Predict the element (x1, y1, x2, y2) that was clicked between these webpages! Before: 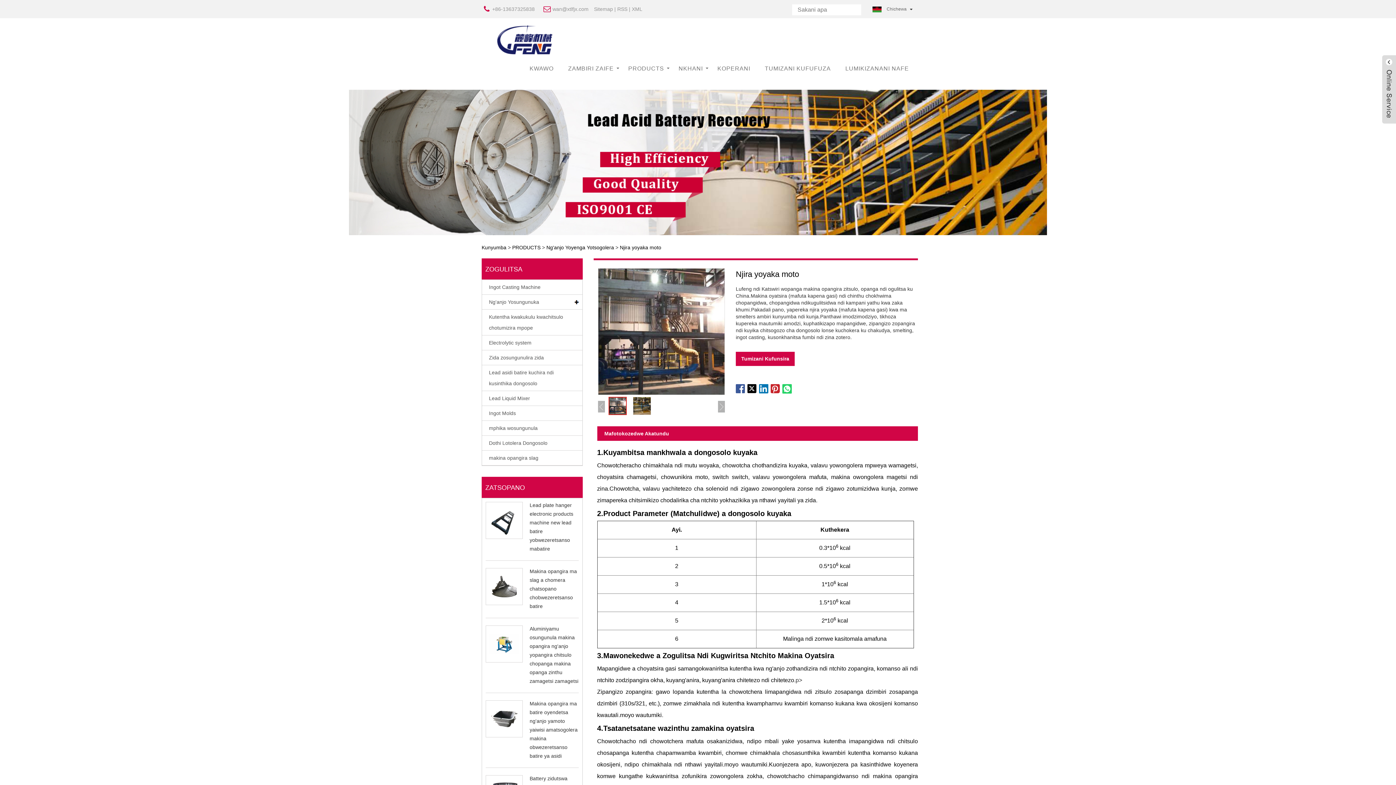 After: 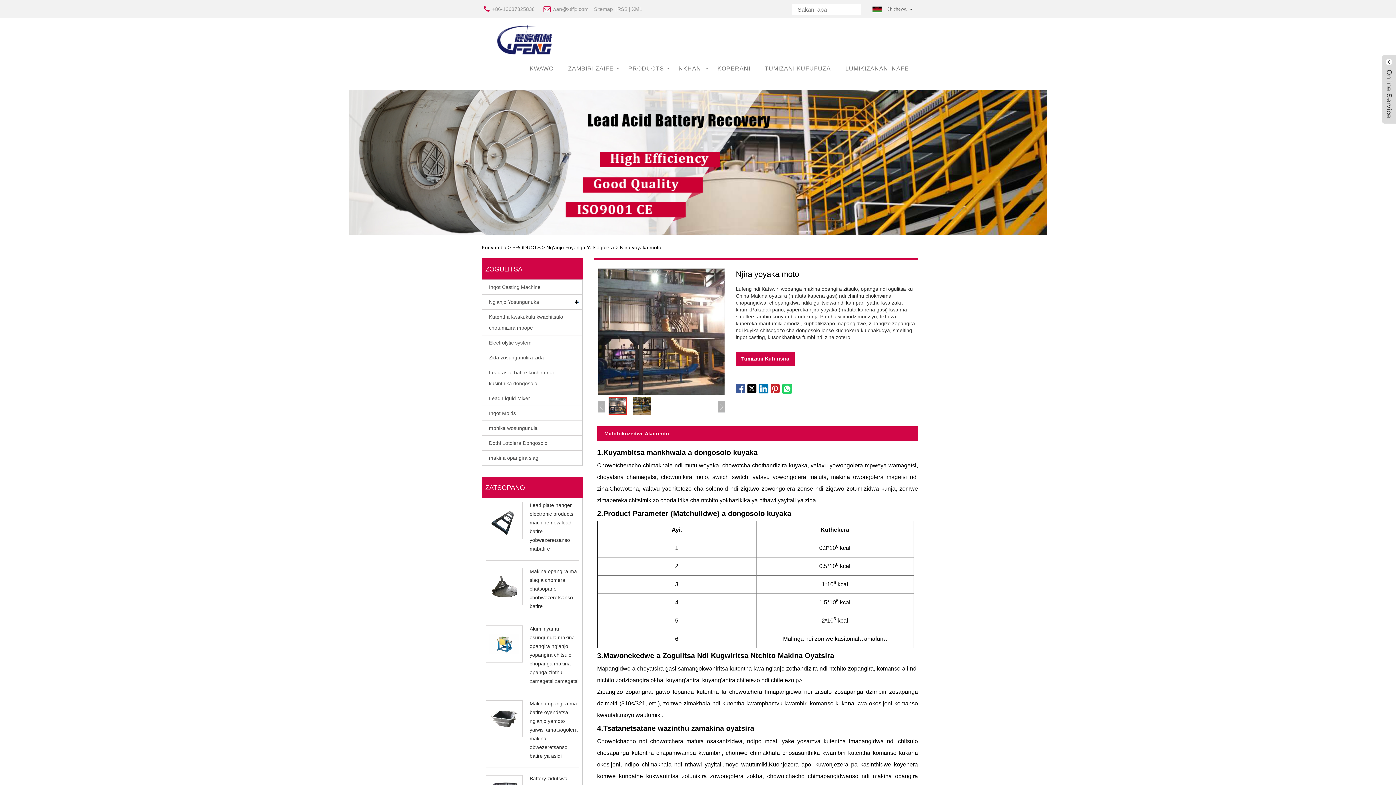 Action: bbox: (552, 6, 588, 12) label: wan@xtlfjx.com